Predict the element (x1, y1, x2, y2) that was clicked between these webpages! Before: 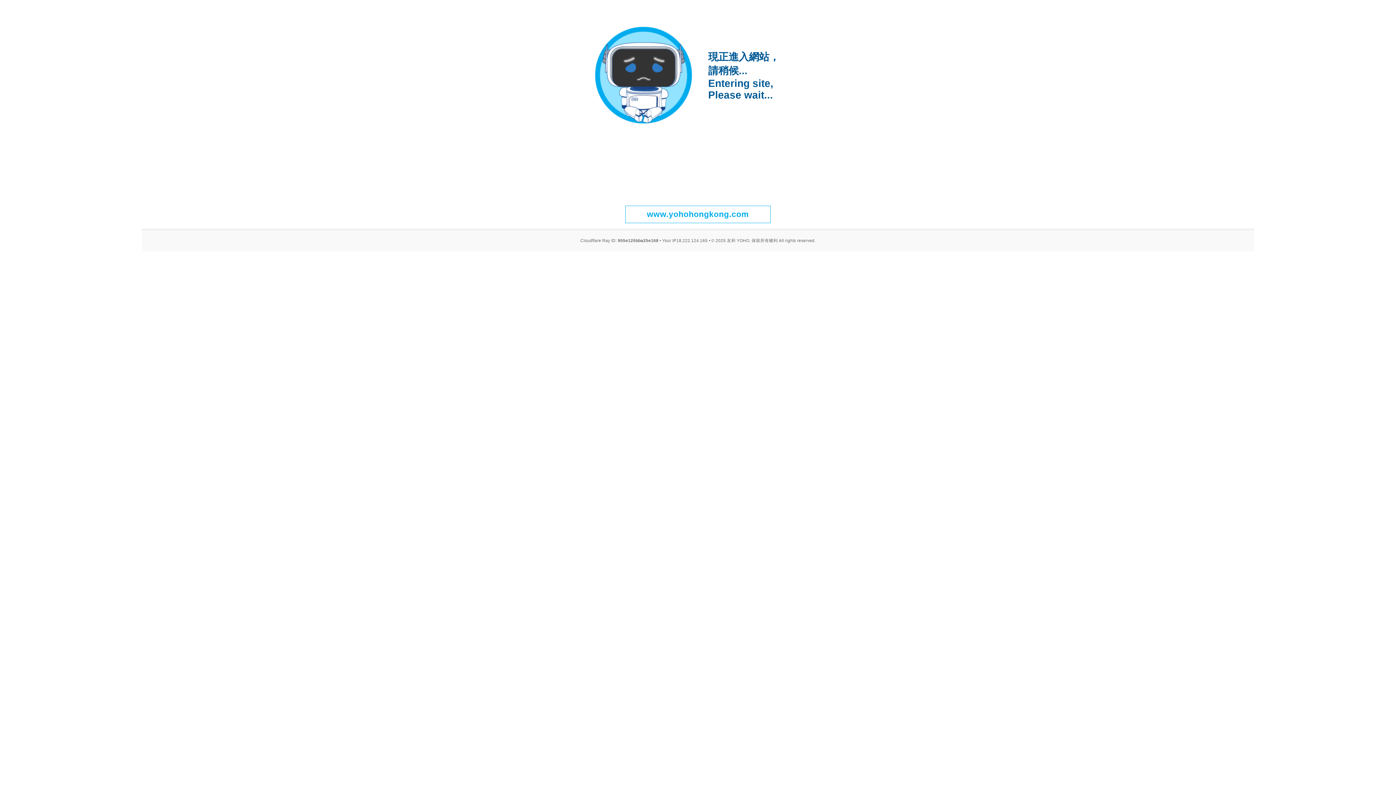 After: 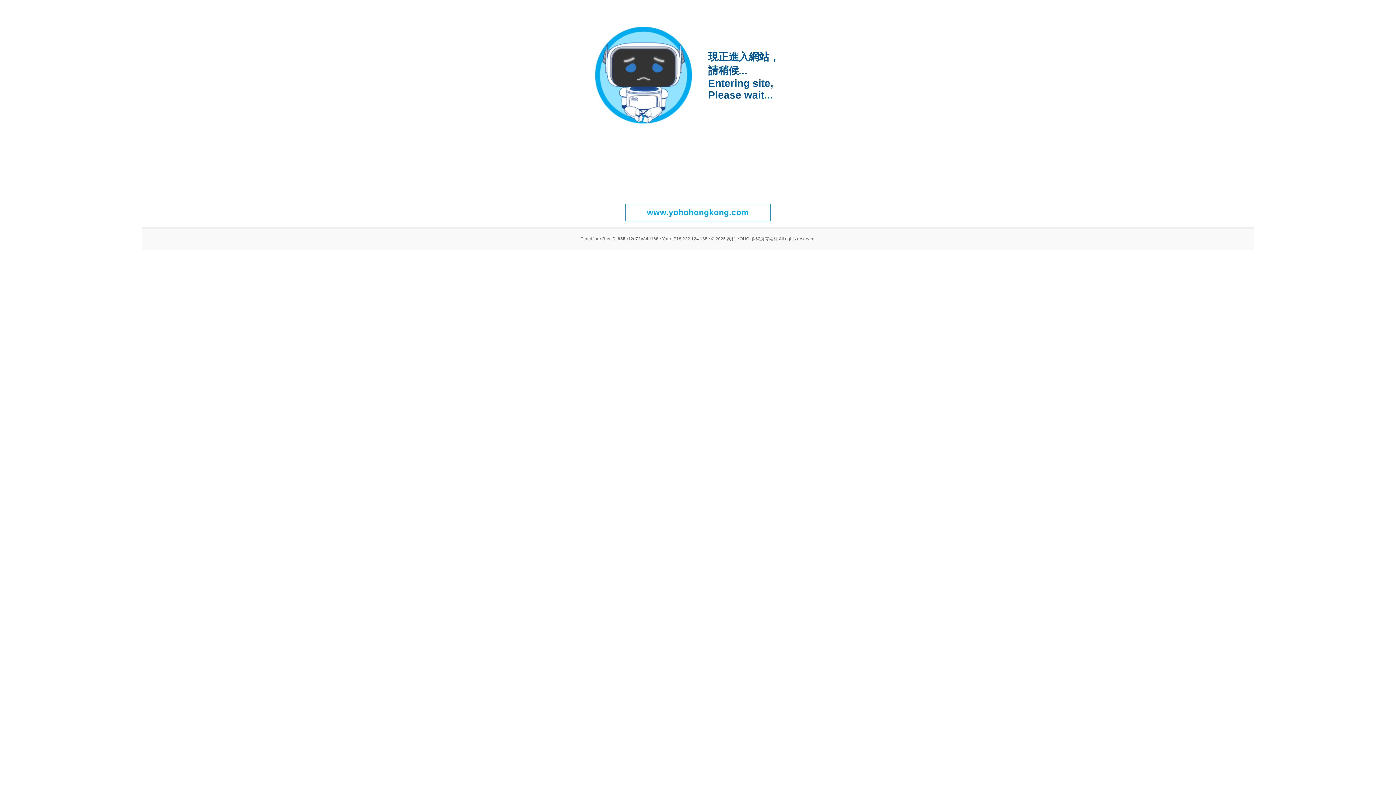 Action: label: www.yohohongkong.com bbox: (625, 205, 770, 223)